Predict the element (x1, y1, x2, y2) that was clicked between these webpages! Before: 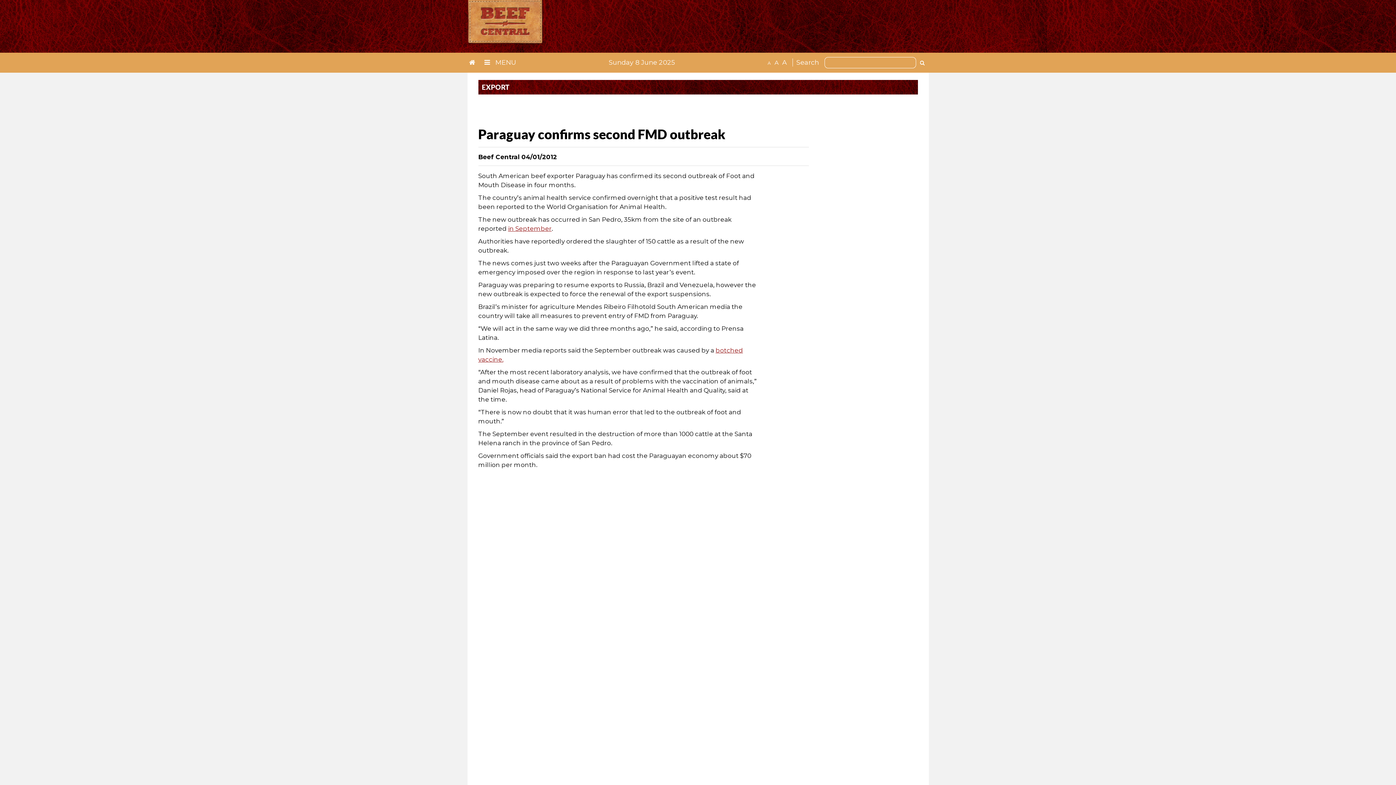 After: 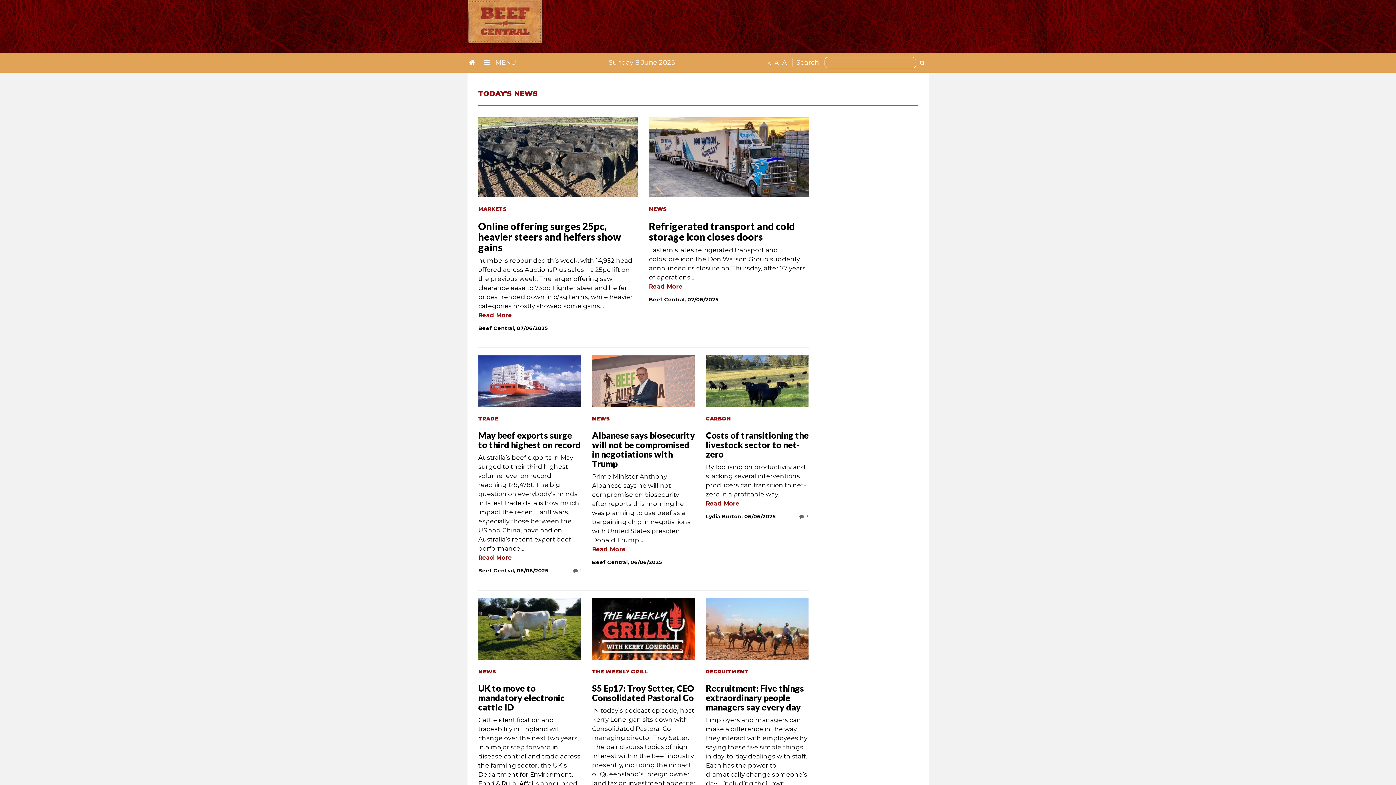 Action: bbox: (467, 18, 543, 25)